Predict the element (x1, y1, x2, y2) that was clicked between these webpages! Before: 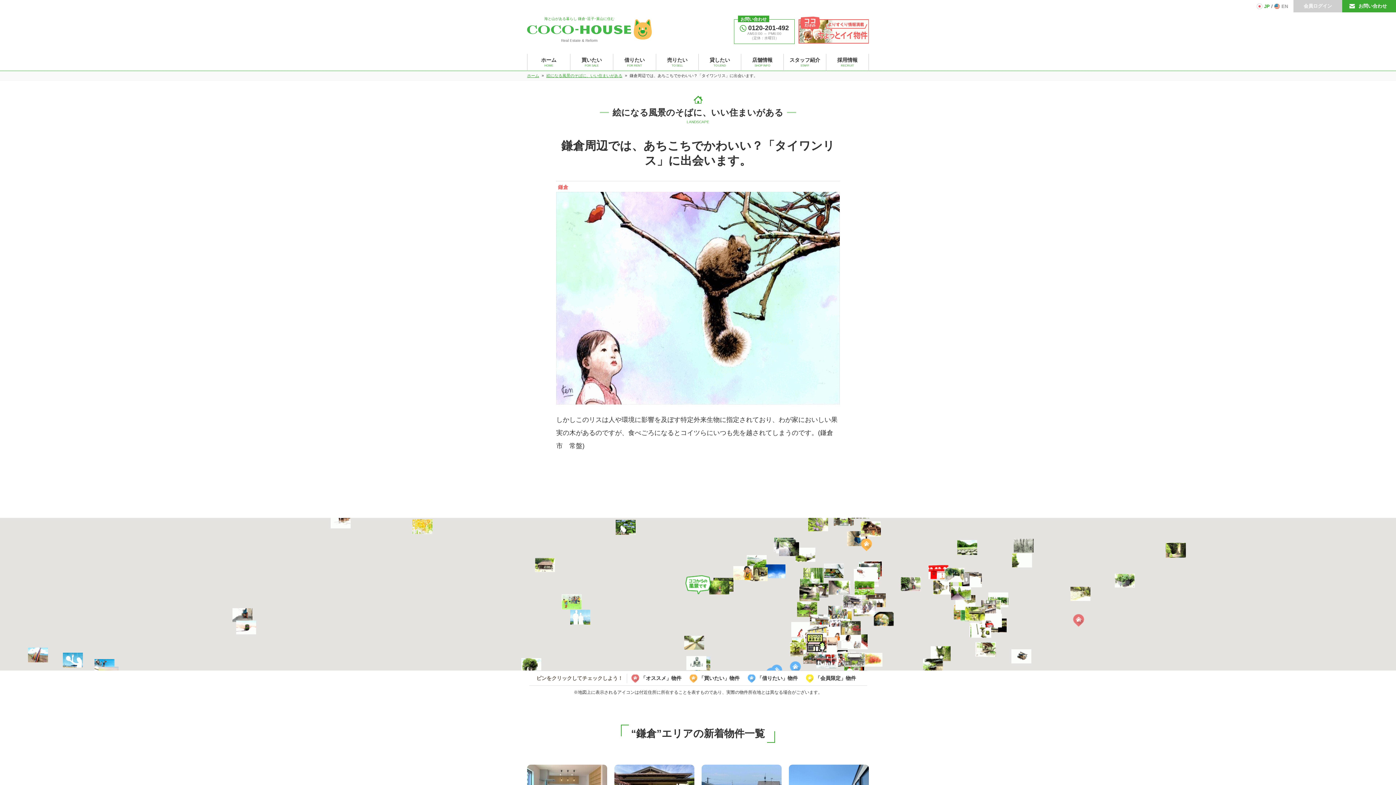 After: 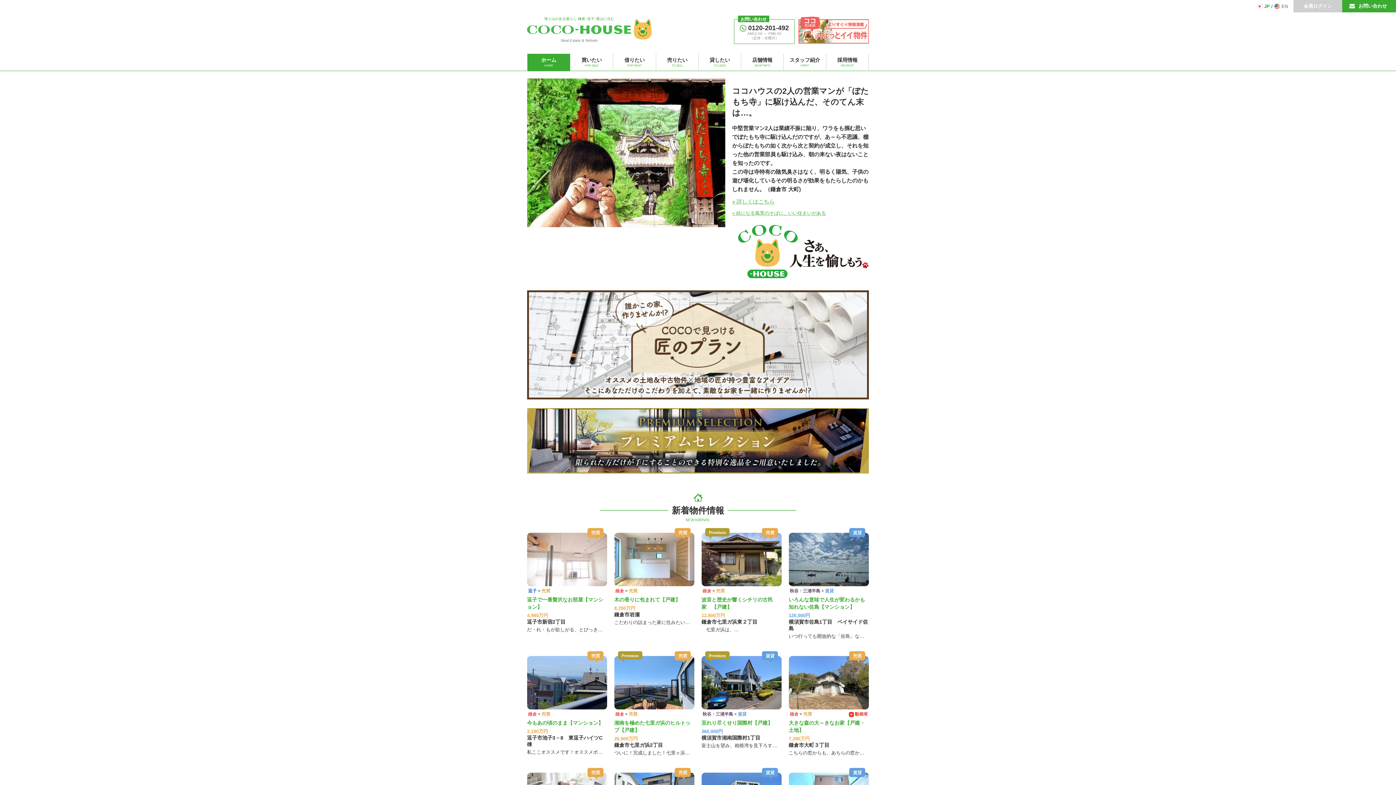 Action: label: ホーム
HOME bbox: (527, 53, 570, 71)